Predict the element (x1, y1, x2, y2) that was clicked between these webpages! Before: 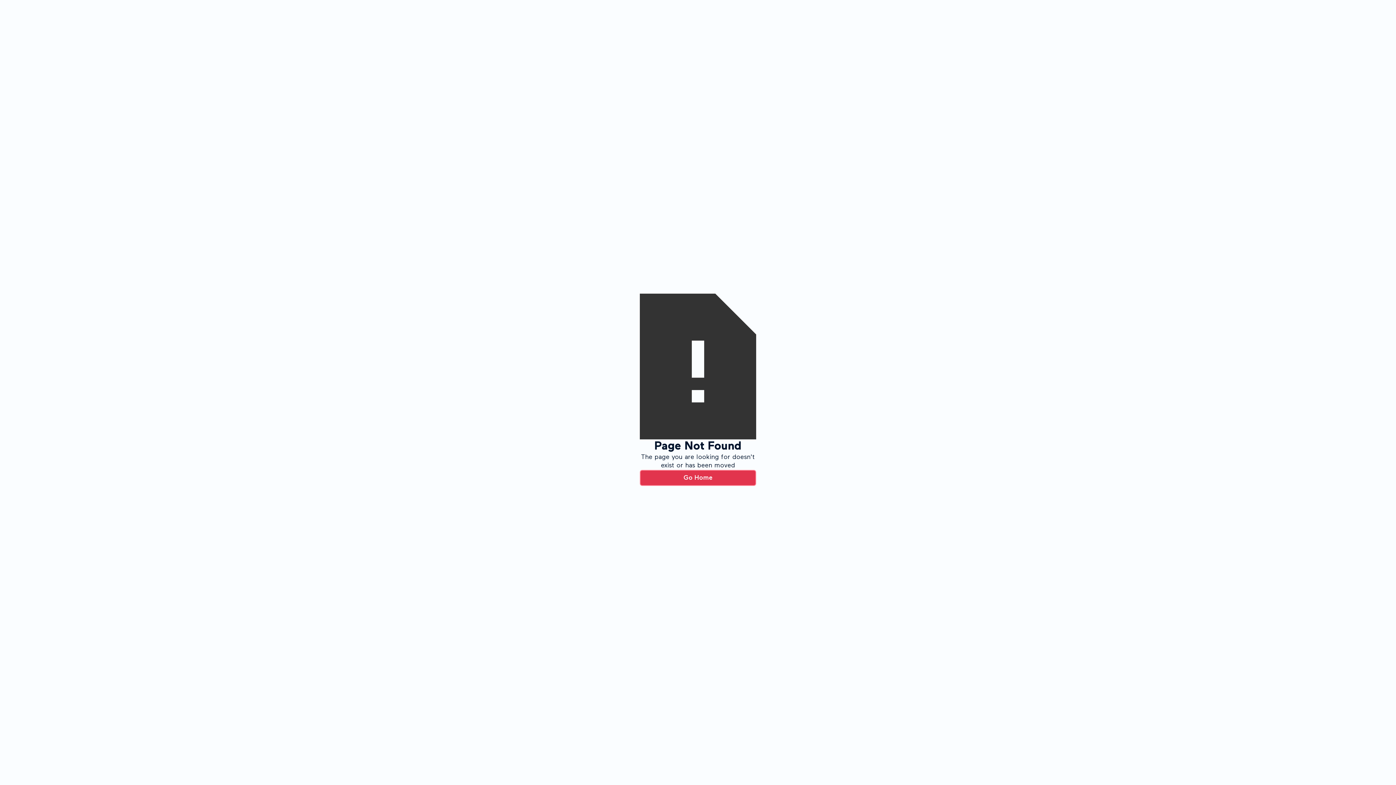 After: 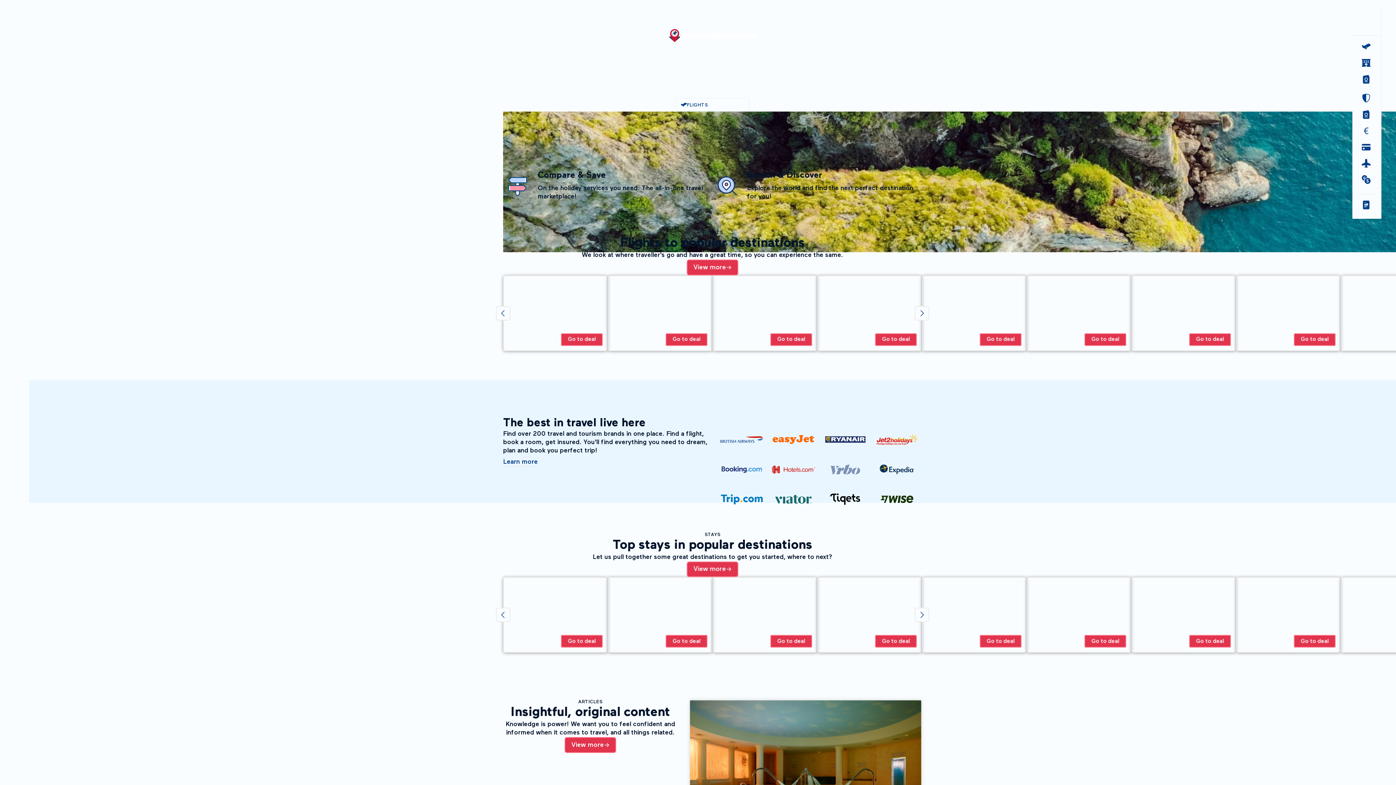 Action: label: Go Home bbox: (640, 470, 756, 486)